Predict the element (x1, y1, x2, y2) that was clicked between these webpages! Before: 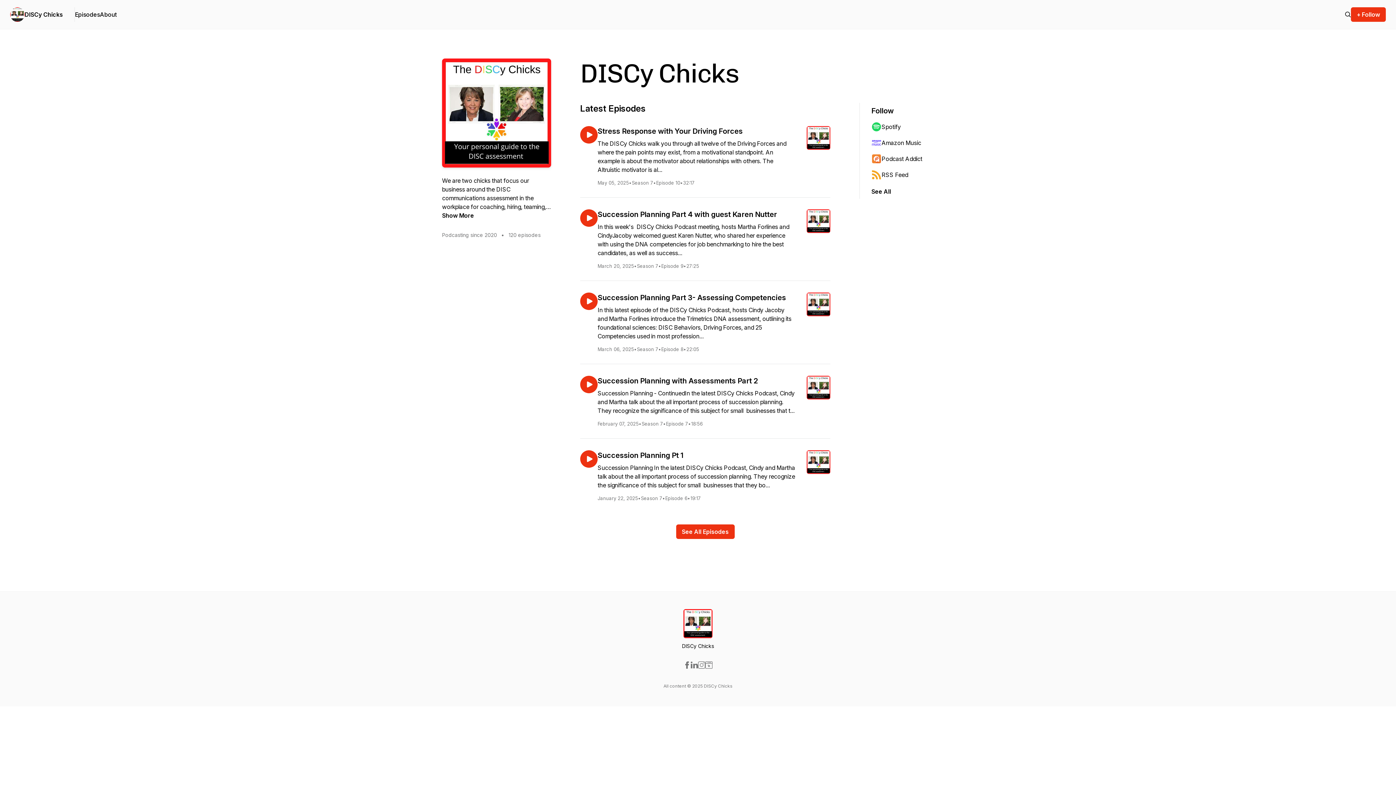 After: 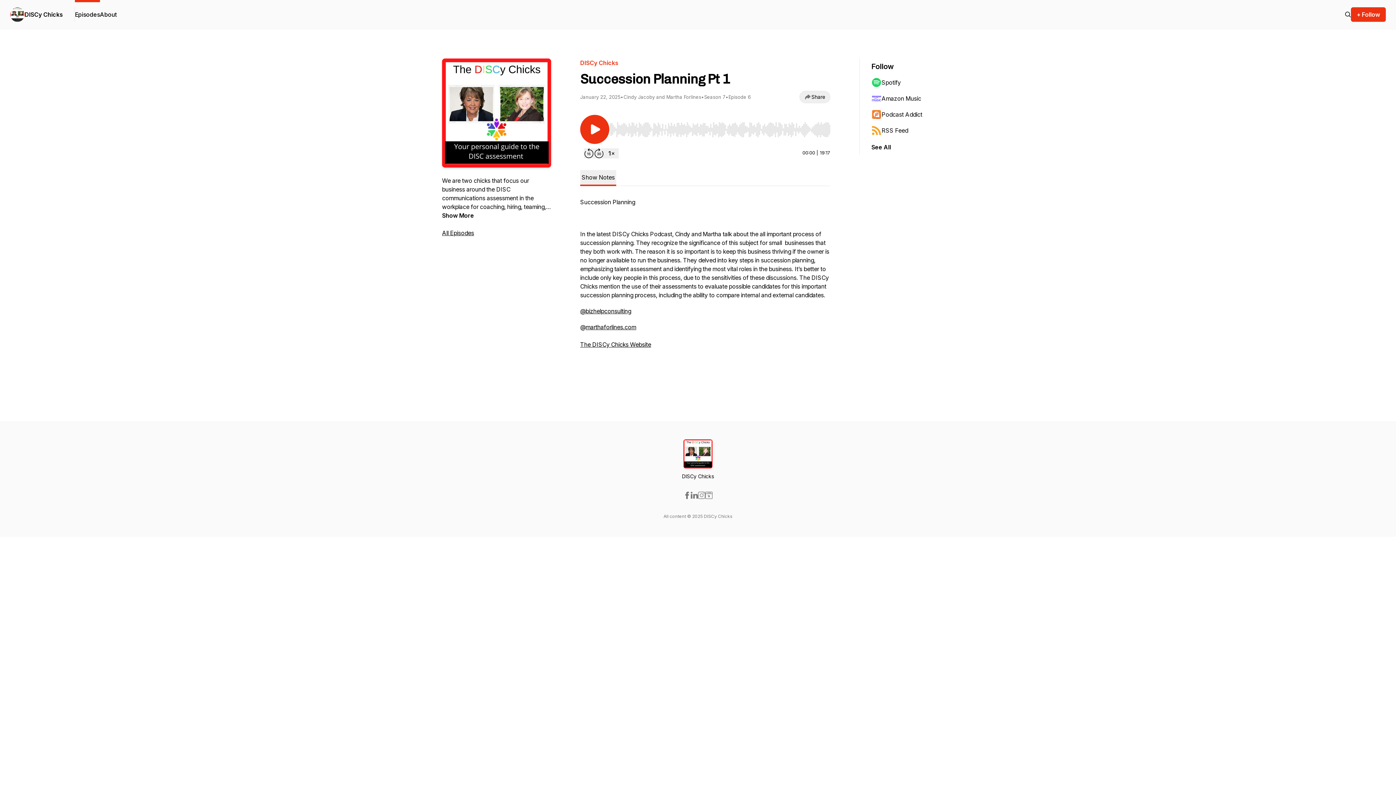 Action: bbox: (597, 450, 830, 501) label: Succession Planning Pt 1
Succession Planning In the latest DISCy Chicks Podcast, Cindy and Martha talk about the all important process of succession planning. They recognize the significance of this subject for small  businesses that they bo...
January 22, 2025
•
Season 7
•
Episode 6
•
19:17